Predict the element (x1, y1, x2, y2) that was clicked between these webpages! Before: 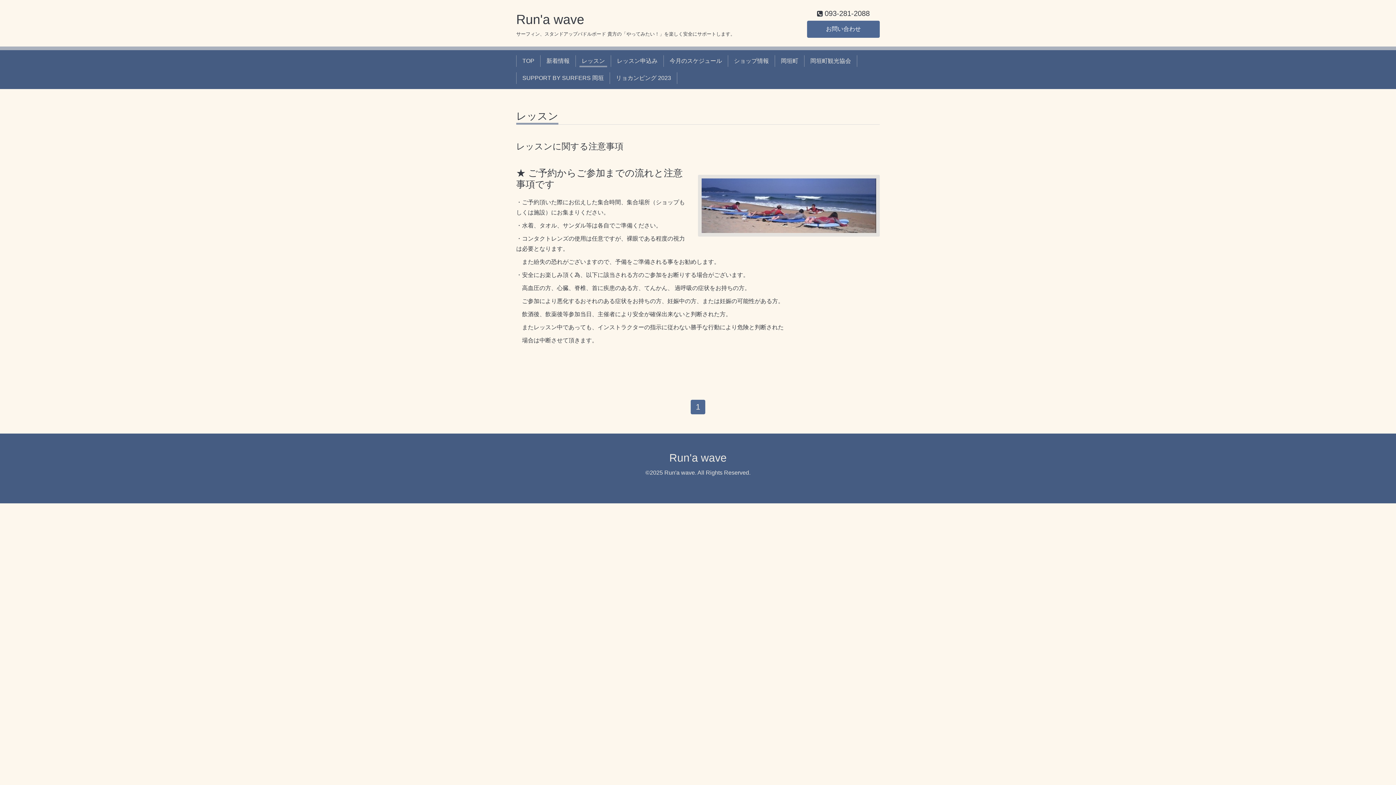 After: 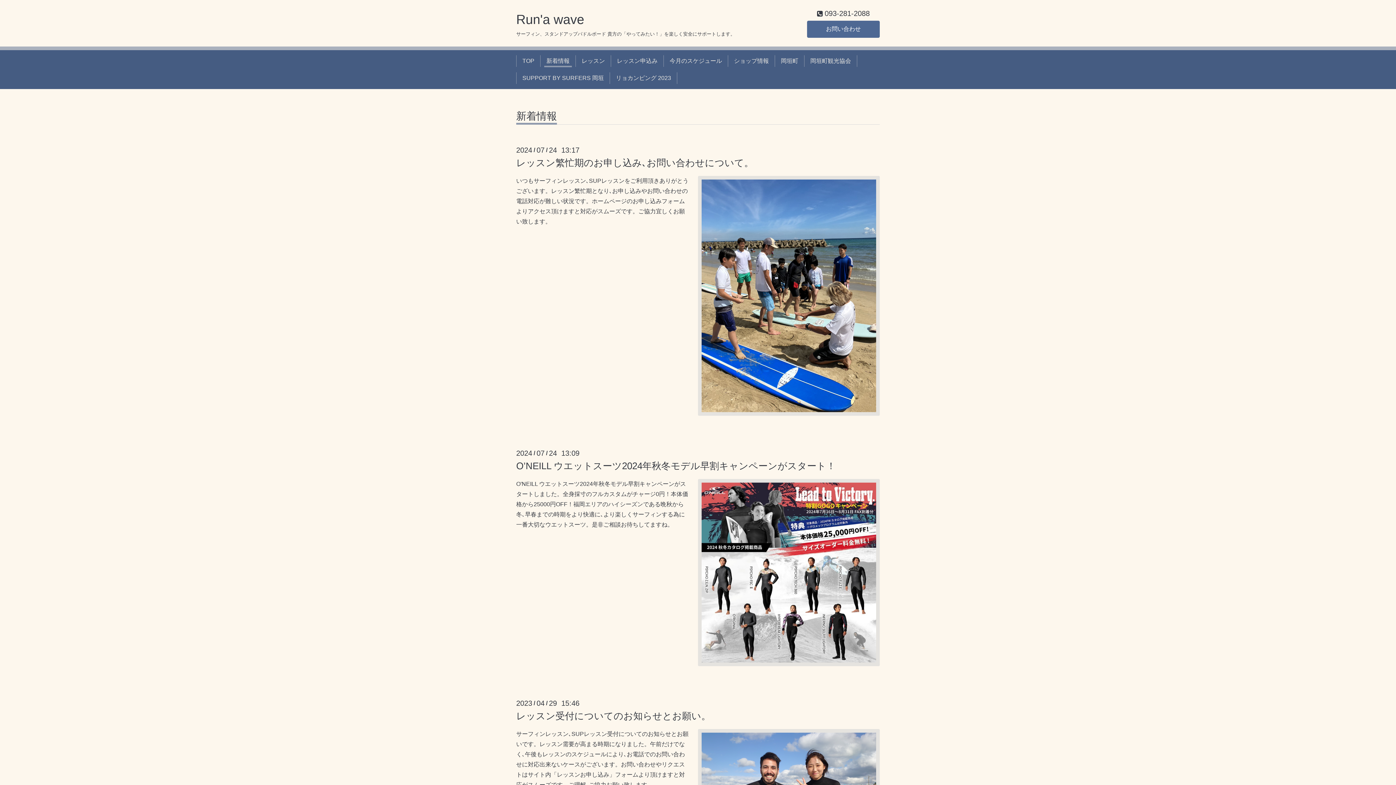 Action: bbox: (543, 55, 572, 67) label: 新着情報